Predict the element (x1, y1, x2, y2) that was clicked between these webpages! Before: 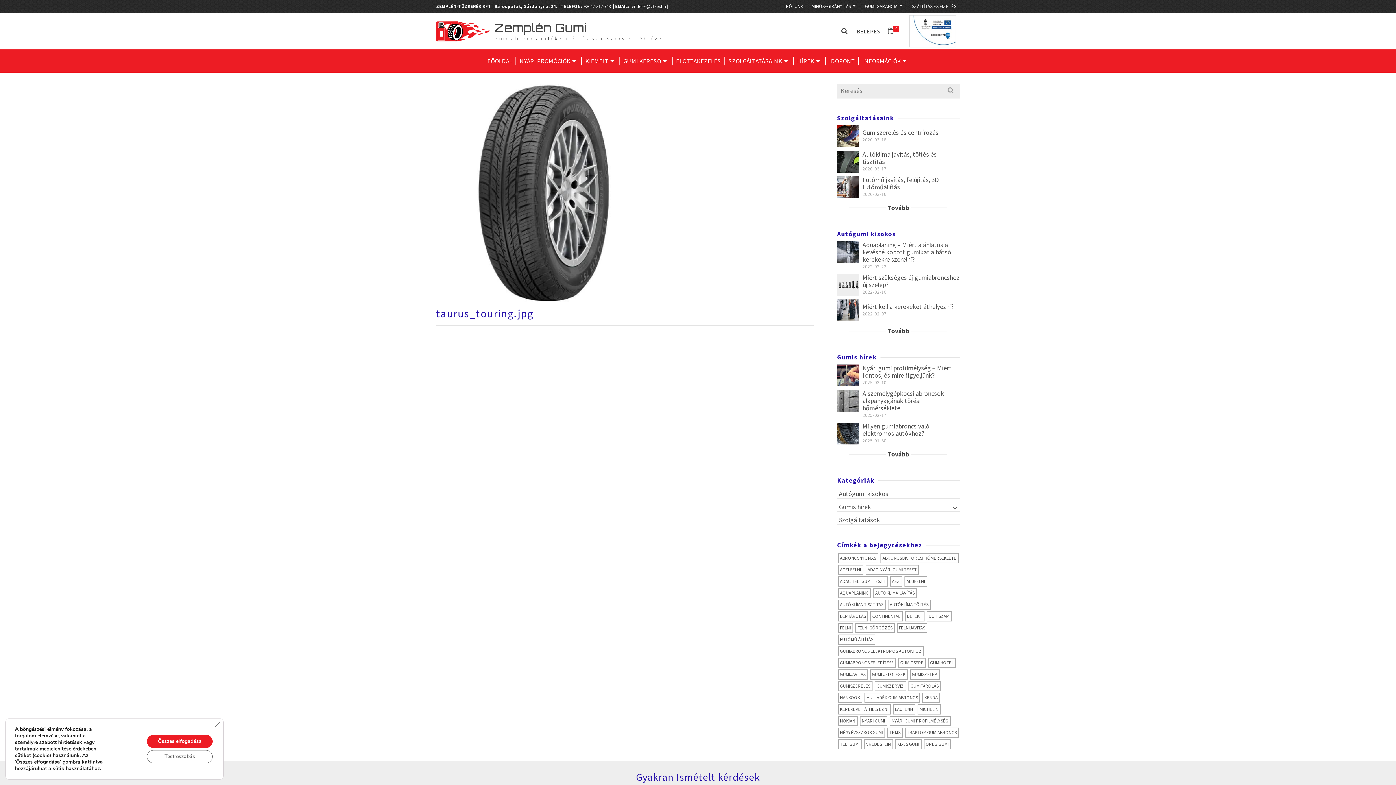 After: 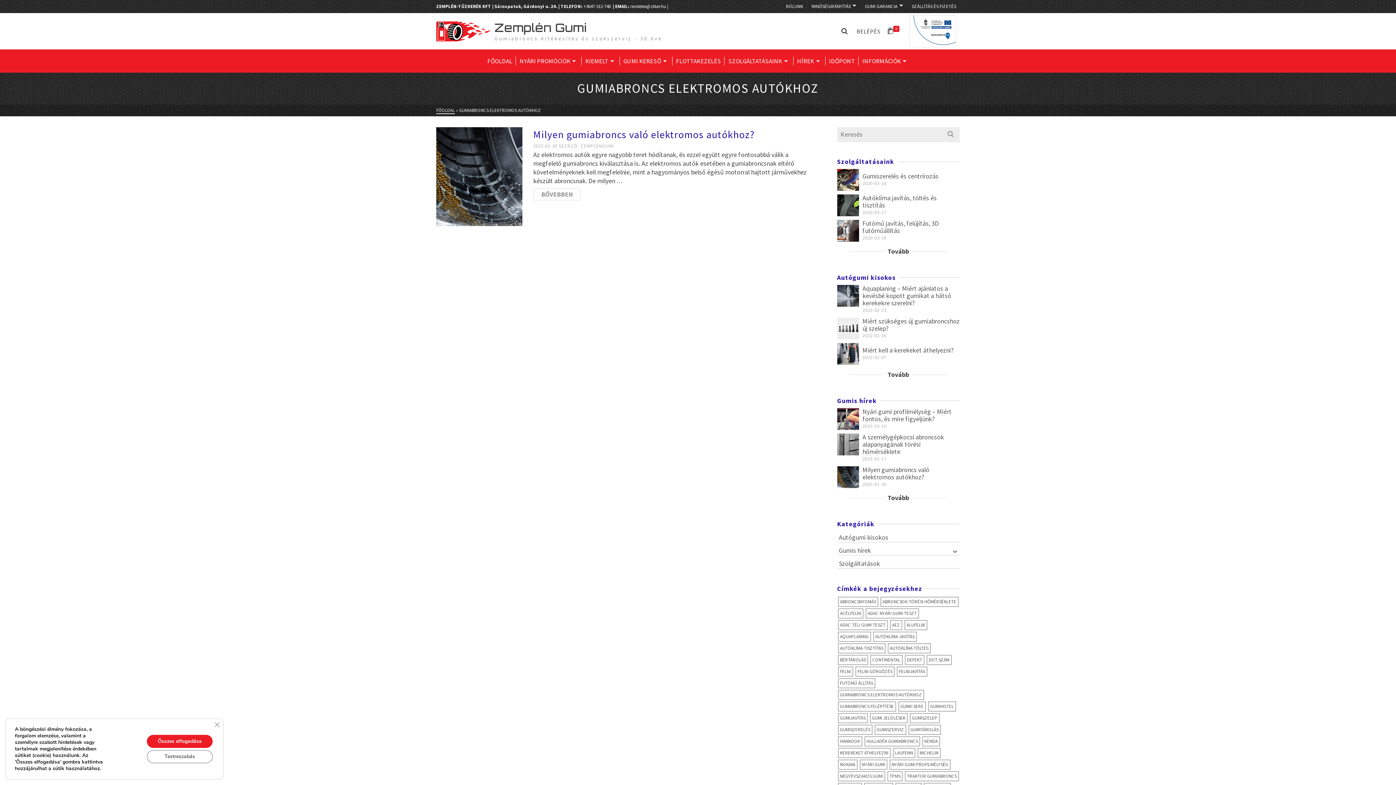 Action: bbox: (838, 646, 924, 656) label: GUMIABRONCS ELEKTROMOS AUTÓKHOZ